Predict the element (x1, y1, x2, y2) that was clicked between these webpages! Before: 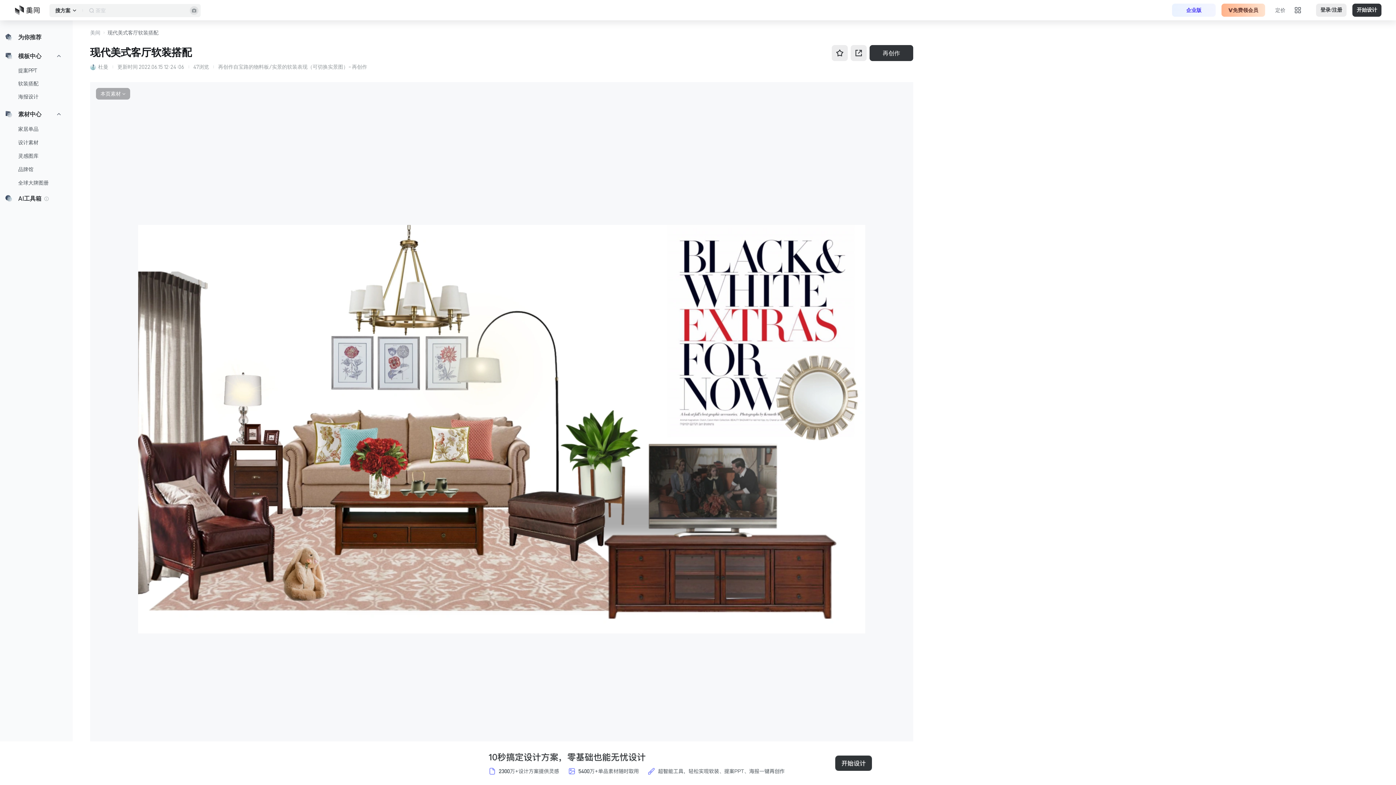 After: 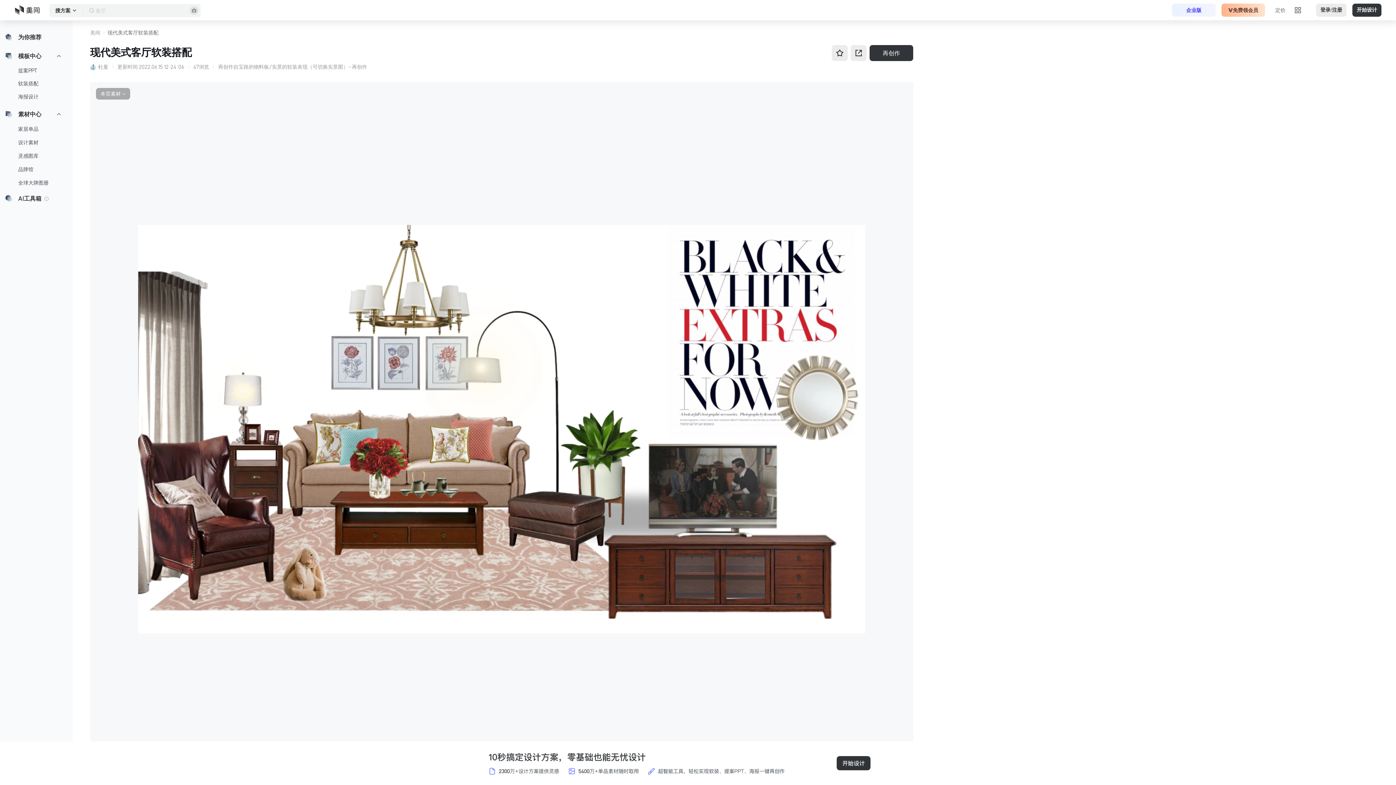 Action: bbox: (90, 64, 96, 70)